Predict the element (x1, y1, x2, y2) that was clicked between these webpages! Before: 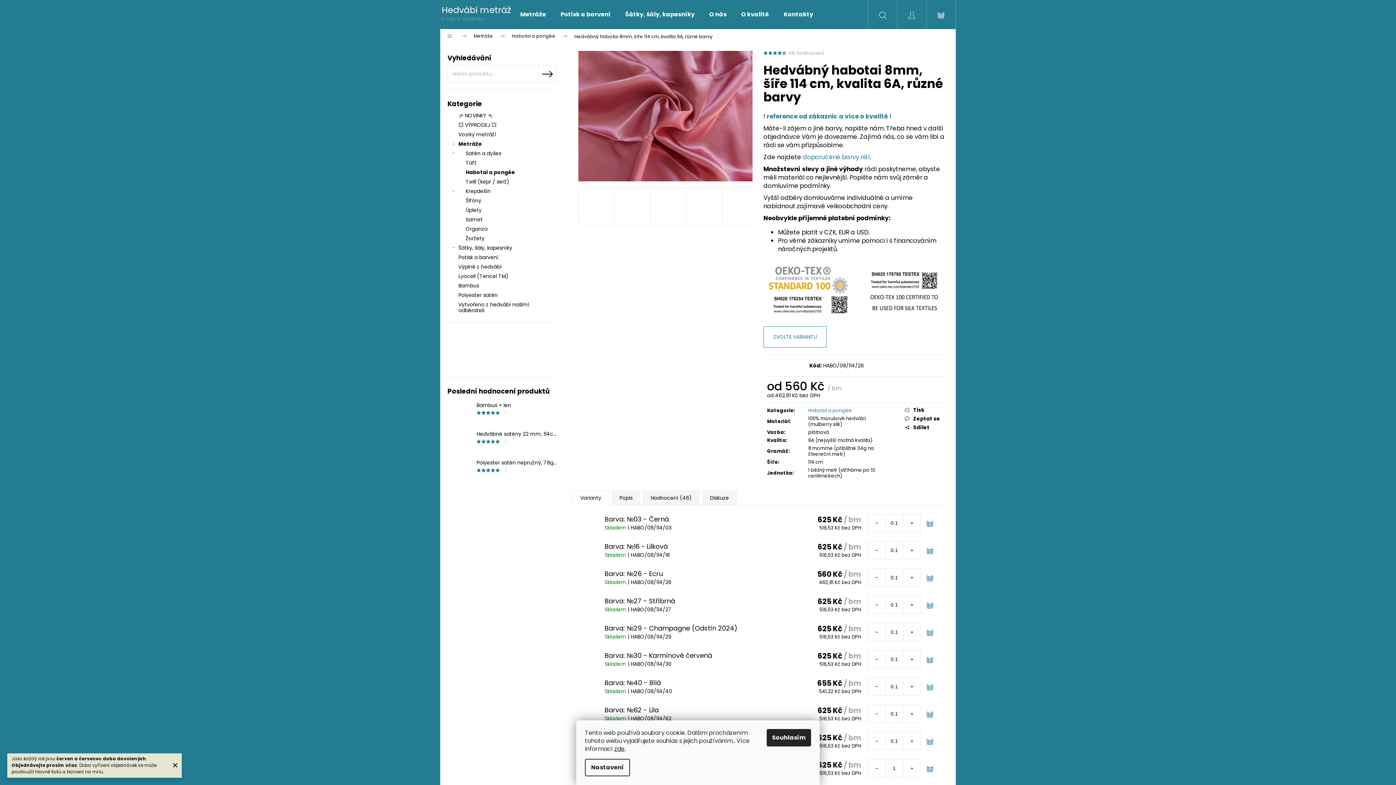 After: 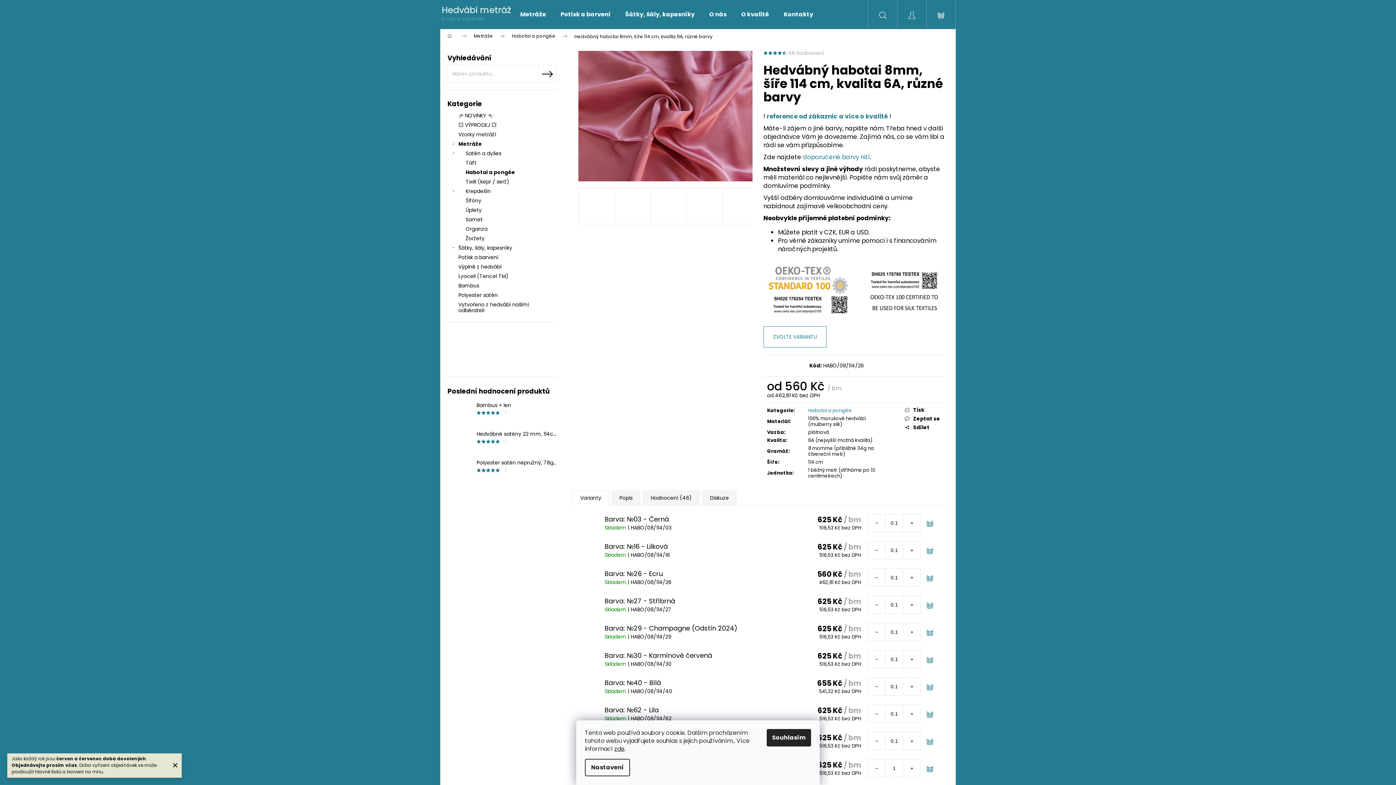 Action: bbox: (777, 50, 782, 55)